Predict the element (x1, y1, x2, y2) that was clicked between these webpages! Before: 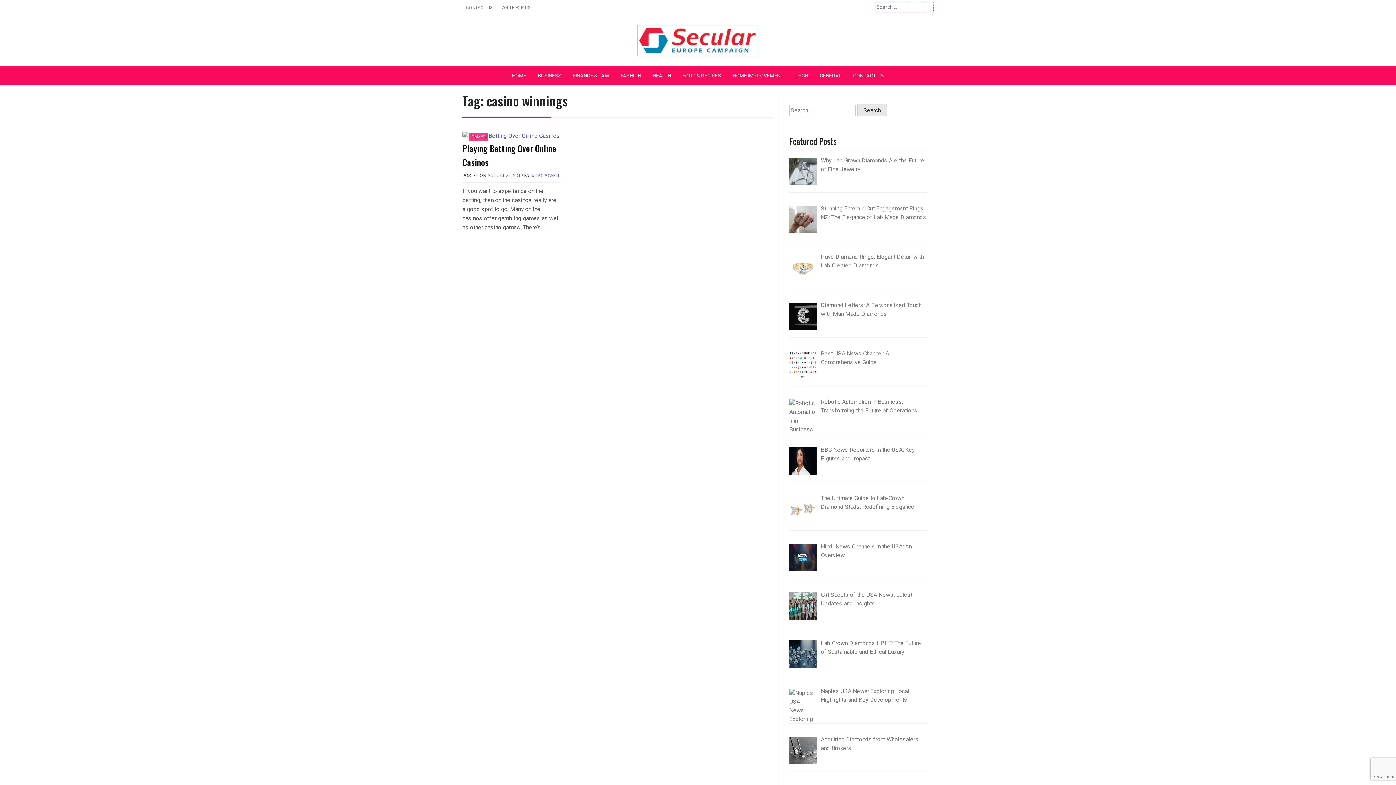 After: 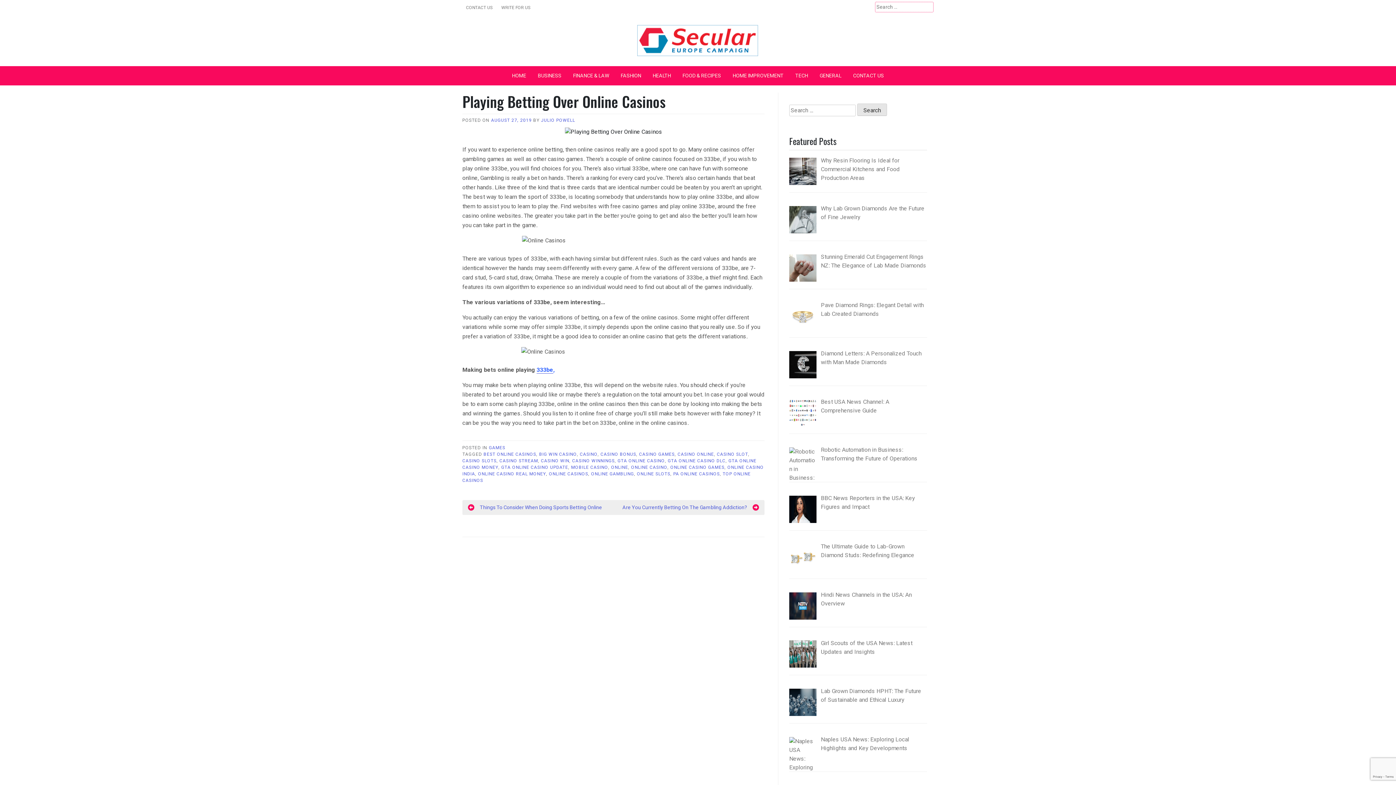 Action: bbox: (462, 131, 560, 138)